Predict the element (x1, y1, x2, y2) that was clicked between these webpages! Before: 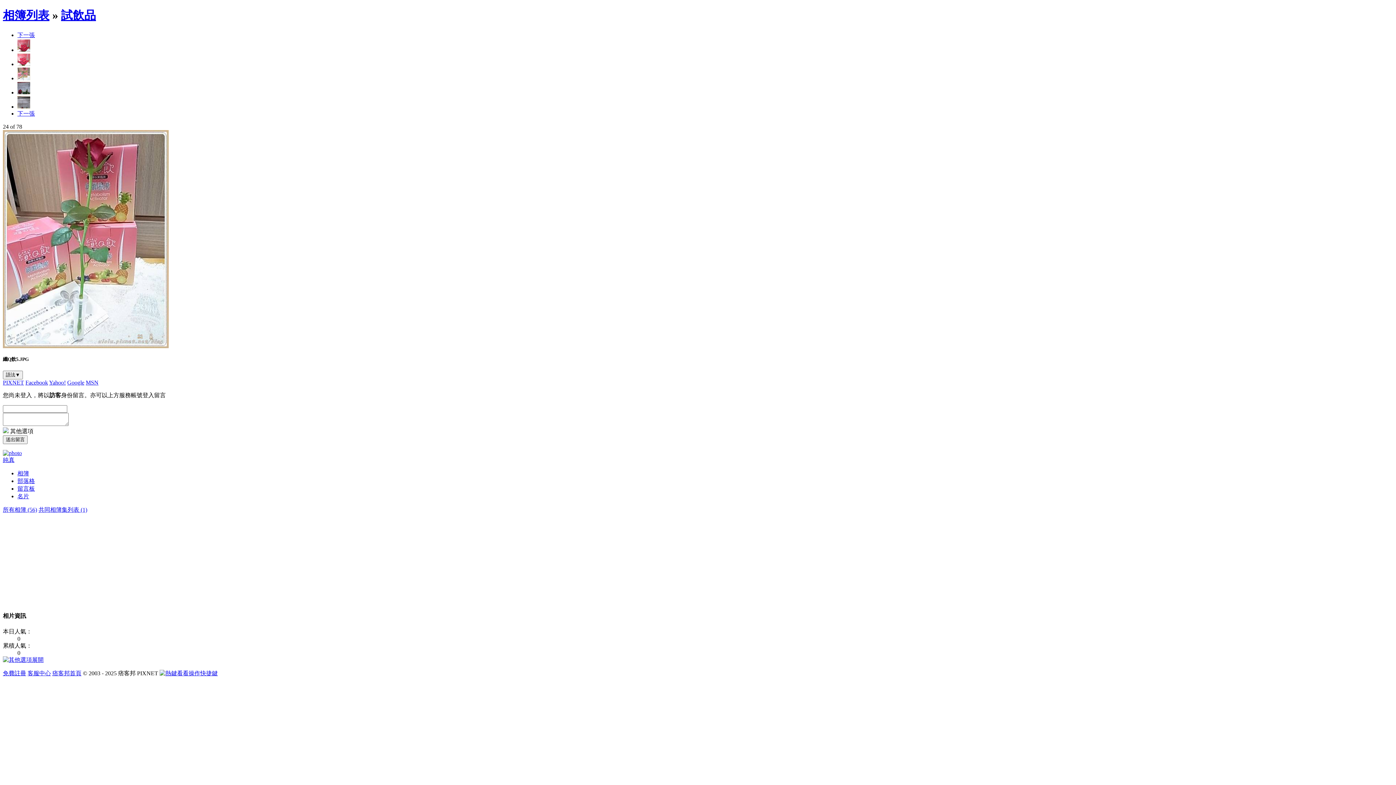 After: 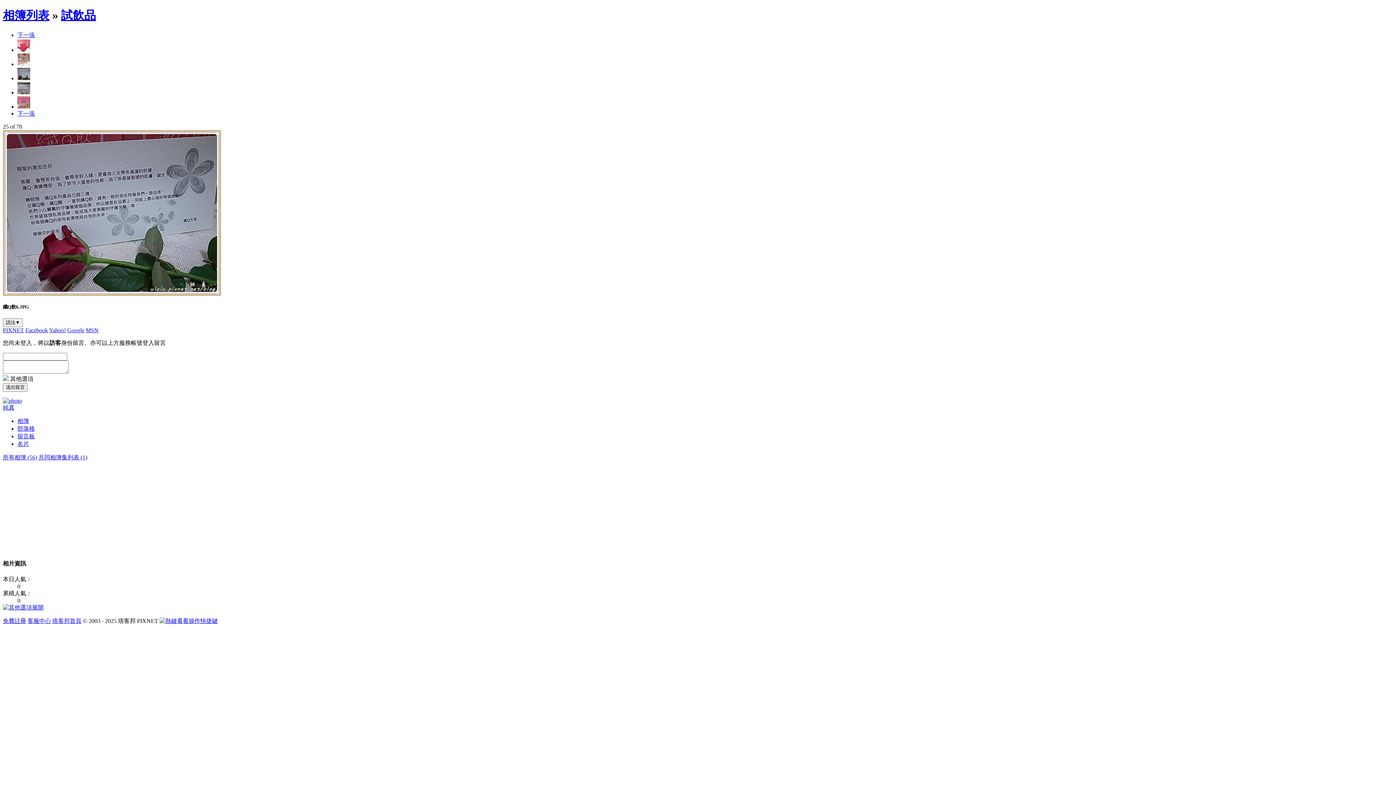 Action: bbox: (2, 343, 168, 349)